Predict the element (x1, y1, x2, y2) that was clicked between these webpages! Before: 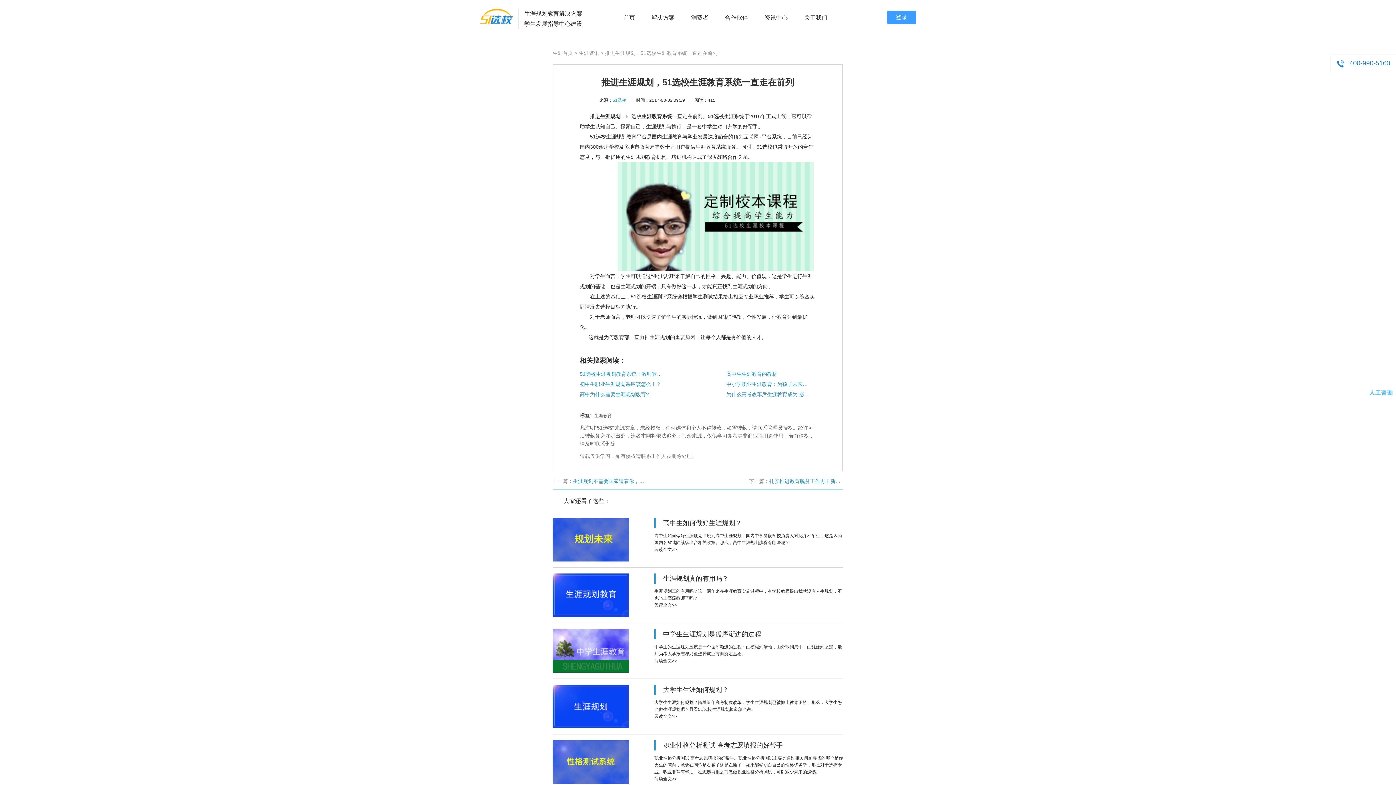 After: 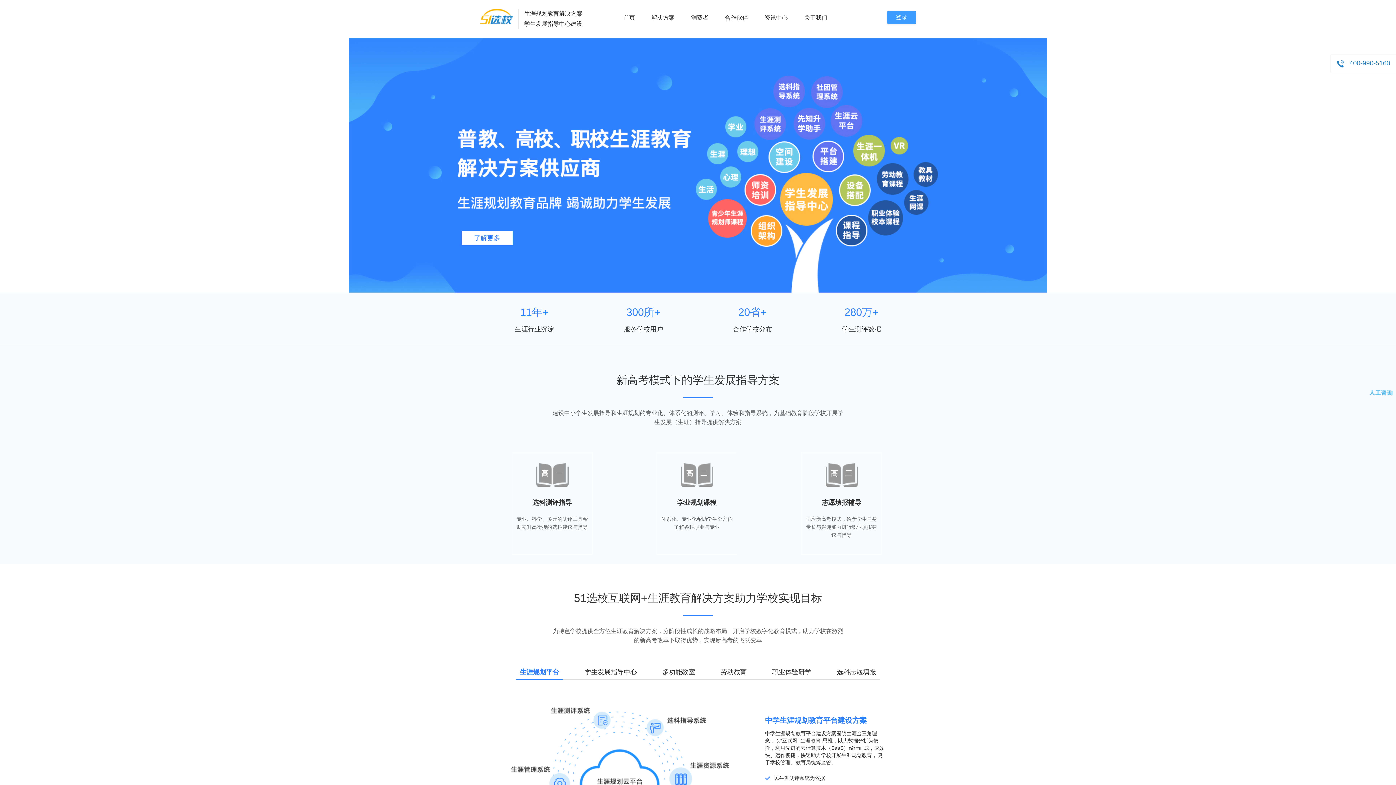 Action: bbox: (480, 8, 513, 24) label: 51选校生涯规划教育平台